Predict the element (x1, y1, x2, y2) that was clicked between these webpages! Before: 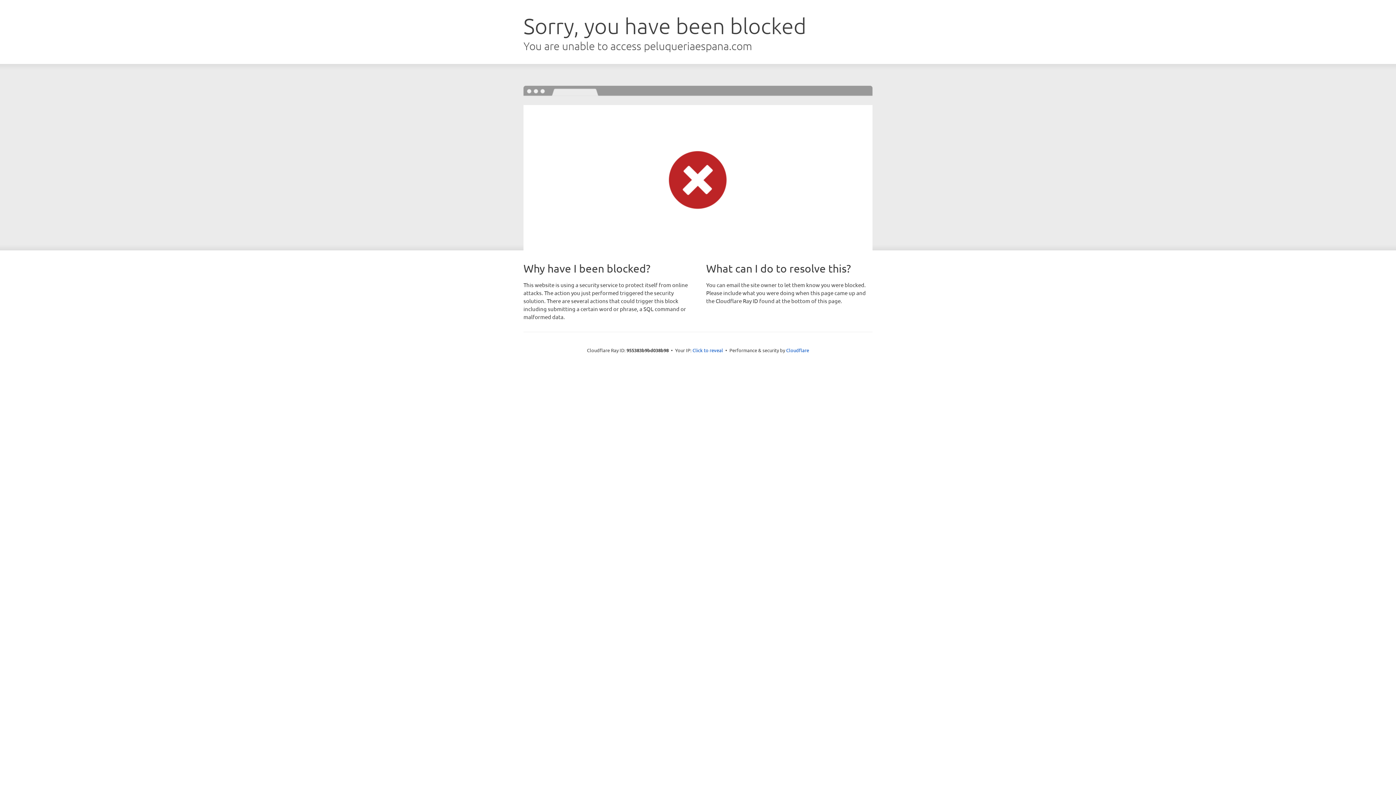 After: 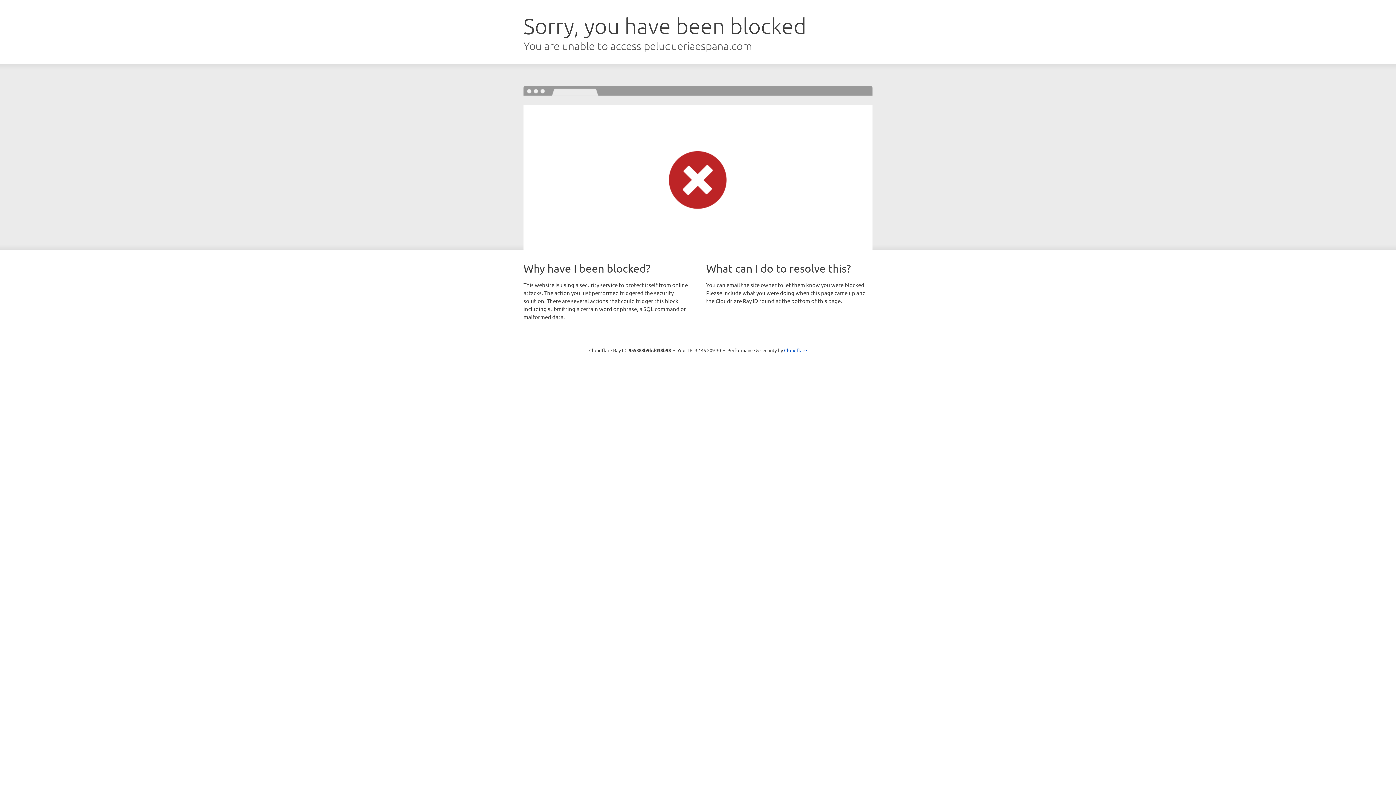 Action: label: Click to reveal bbox: (692, 346, 723, 353)